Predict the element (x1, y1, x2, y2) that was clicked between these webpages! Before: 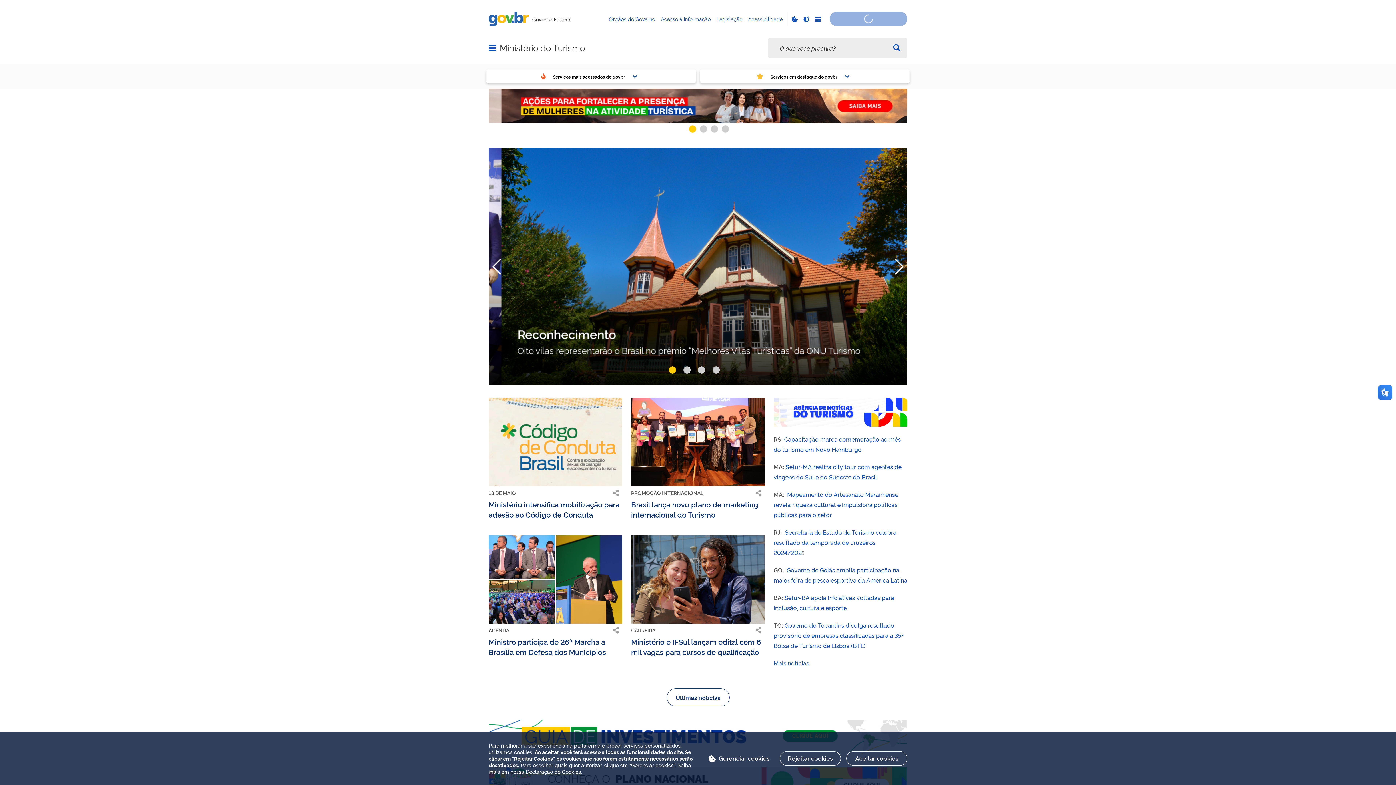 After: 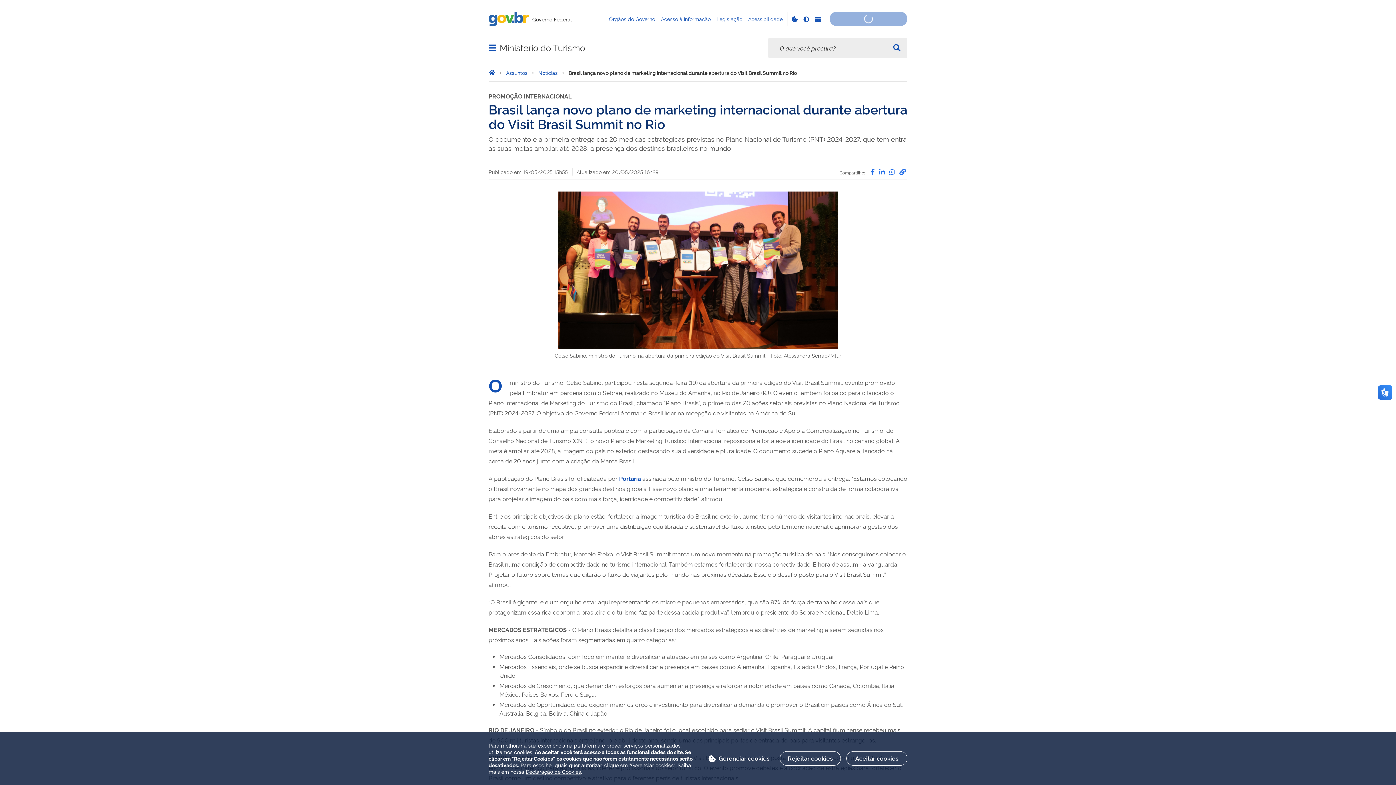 Action: bbox: (631, 398, 765, 486)